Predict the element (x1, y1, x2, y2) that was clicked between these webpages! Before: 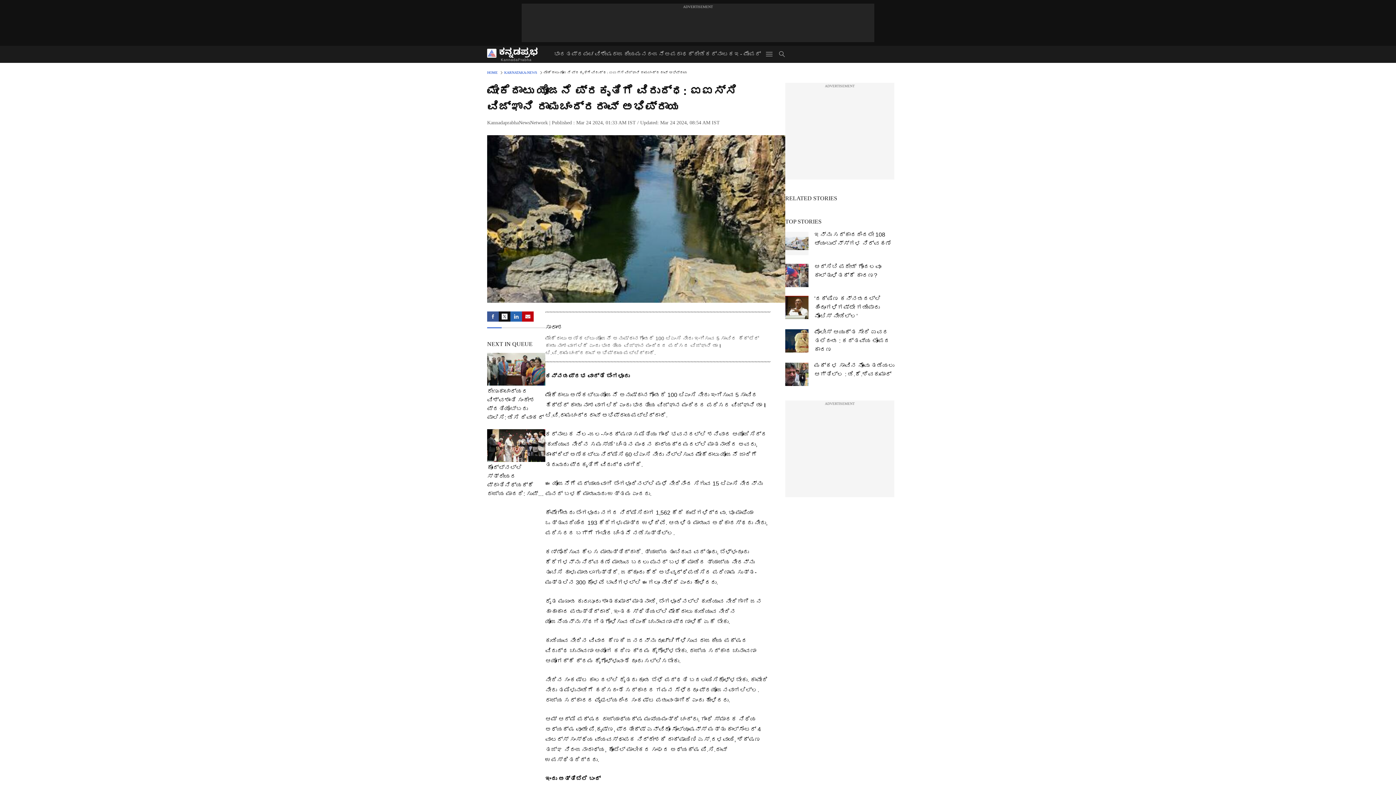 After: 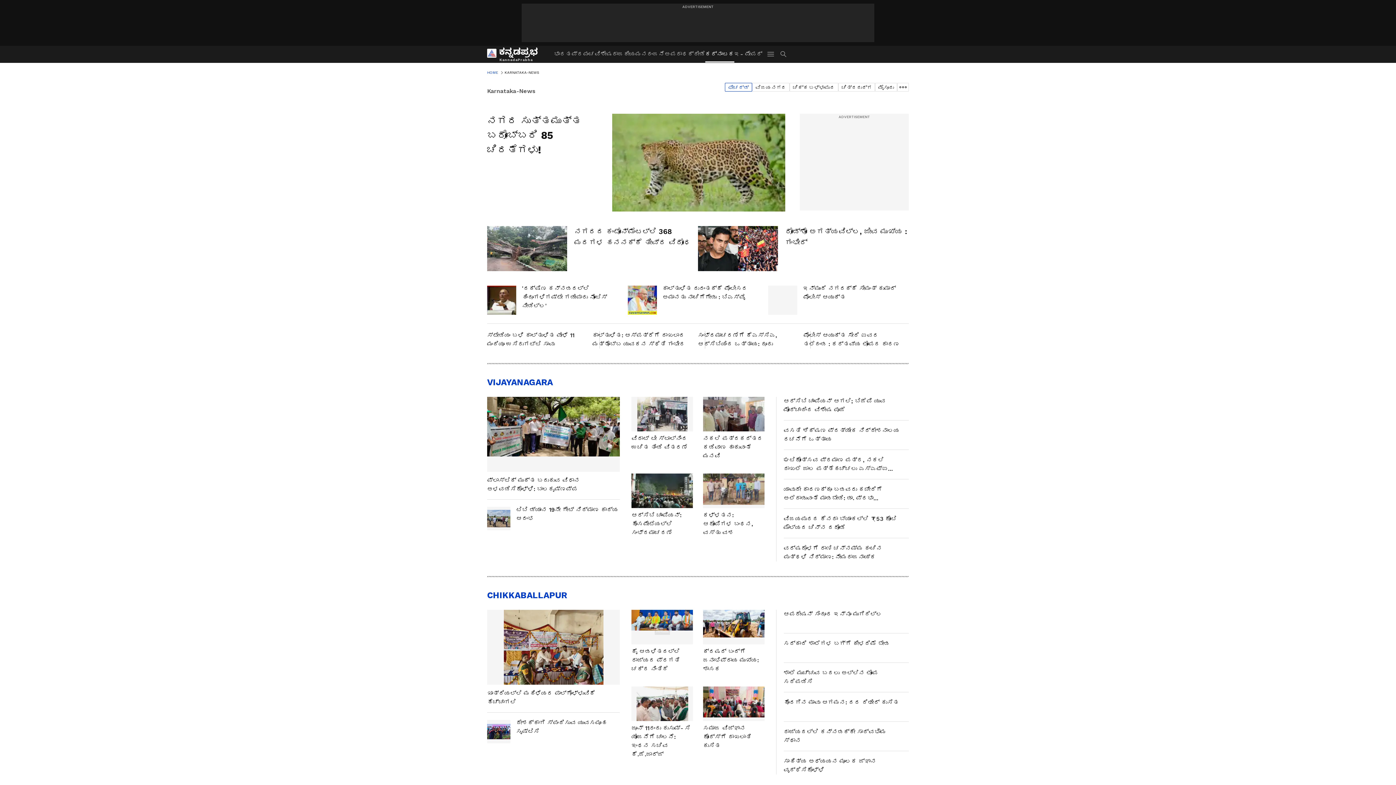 Action: bbox: (504, 69, 544, 75) label: KARNATAKA-NEWS